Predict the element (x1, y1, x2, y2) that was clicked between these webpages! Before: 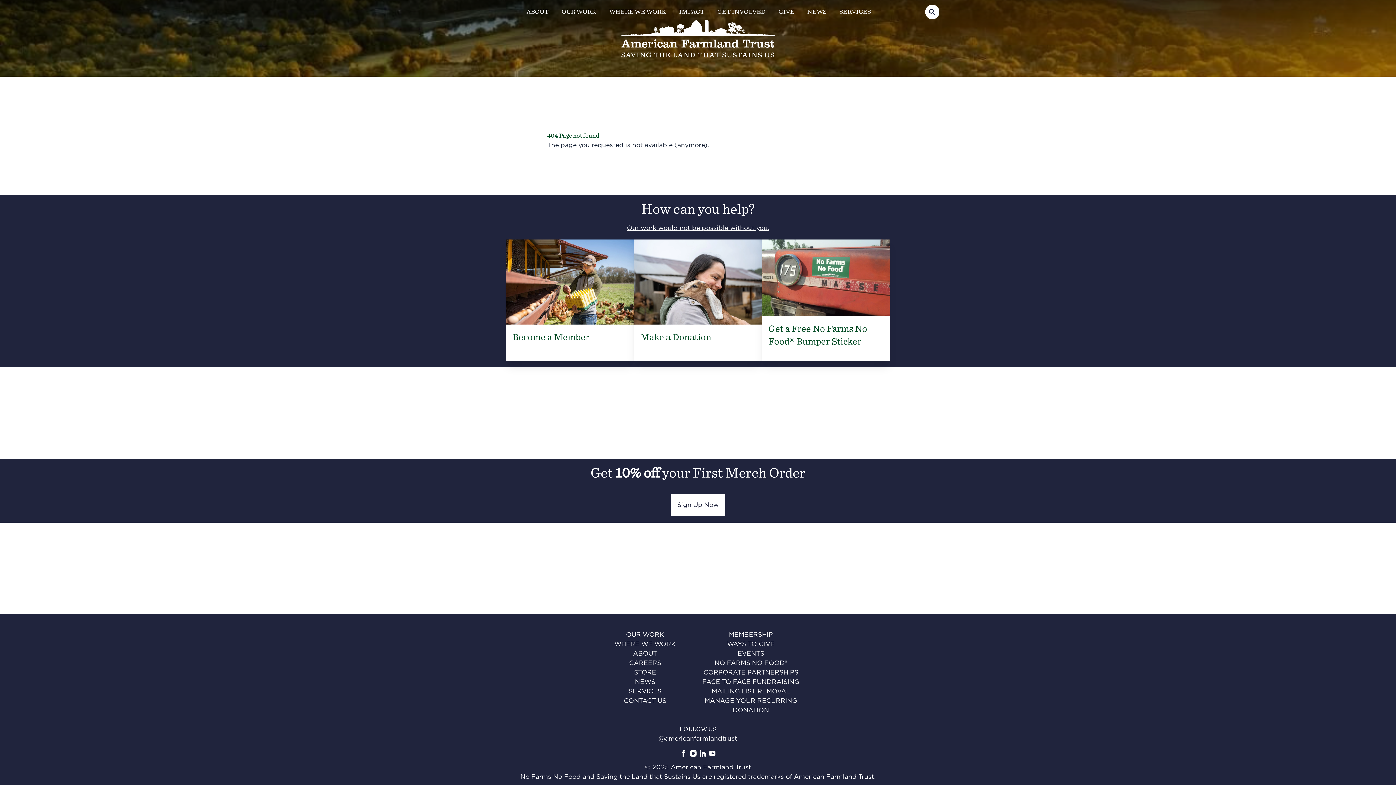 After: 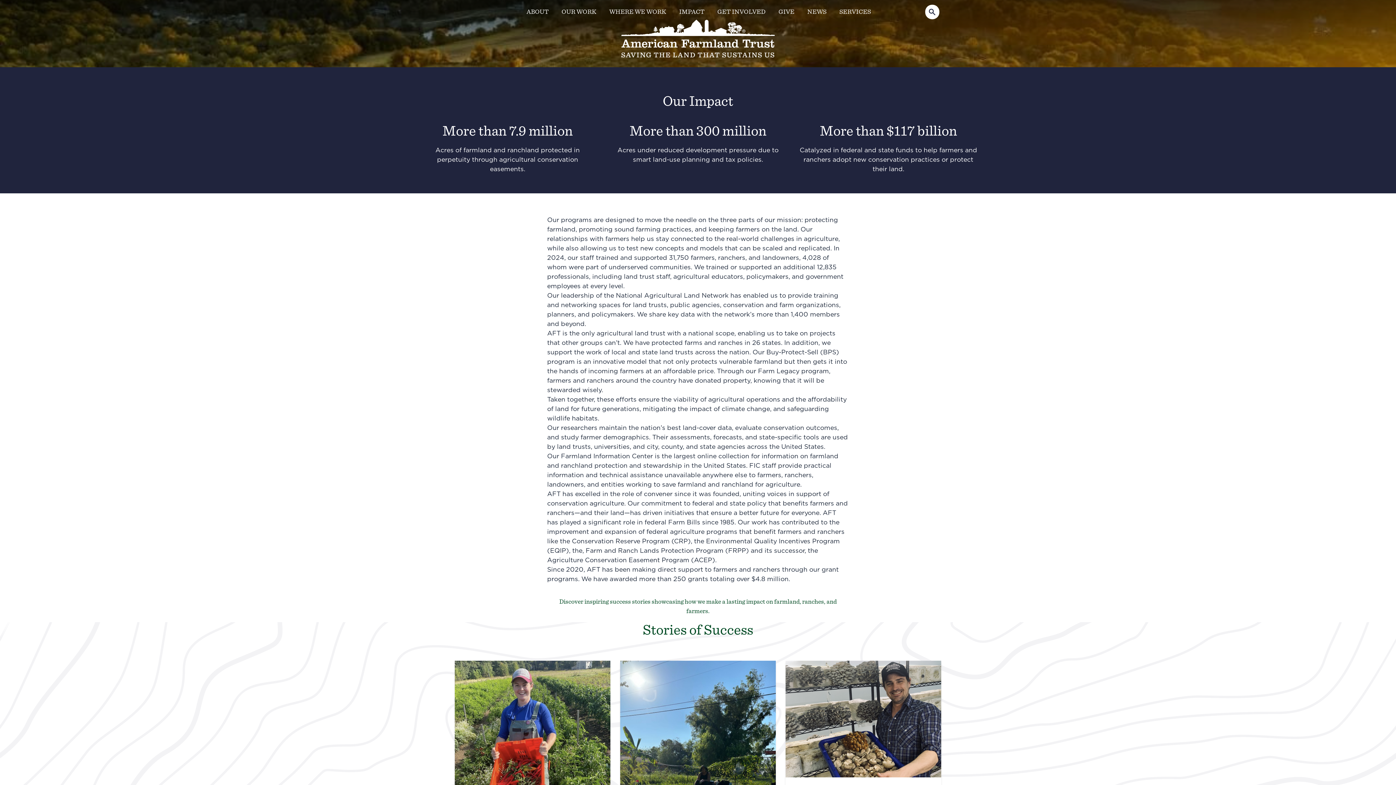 Action: label: IMPACT bbox: (679, 8, 704, 16)